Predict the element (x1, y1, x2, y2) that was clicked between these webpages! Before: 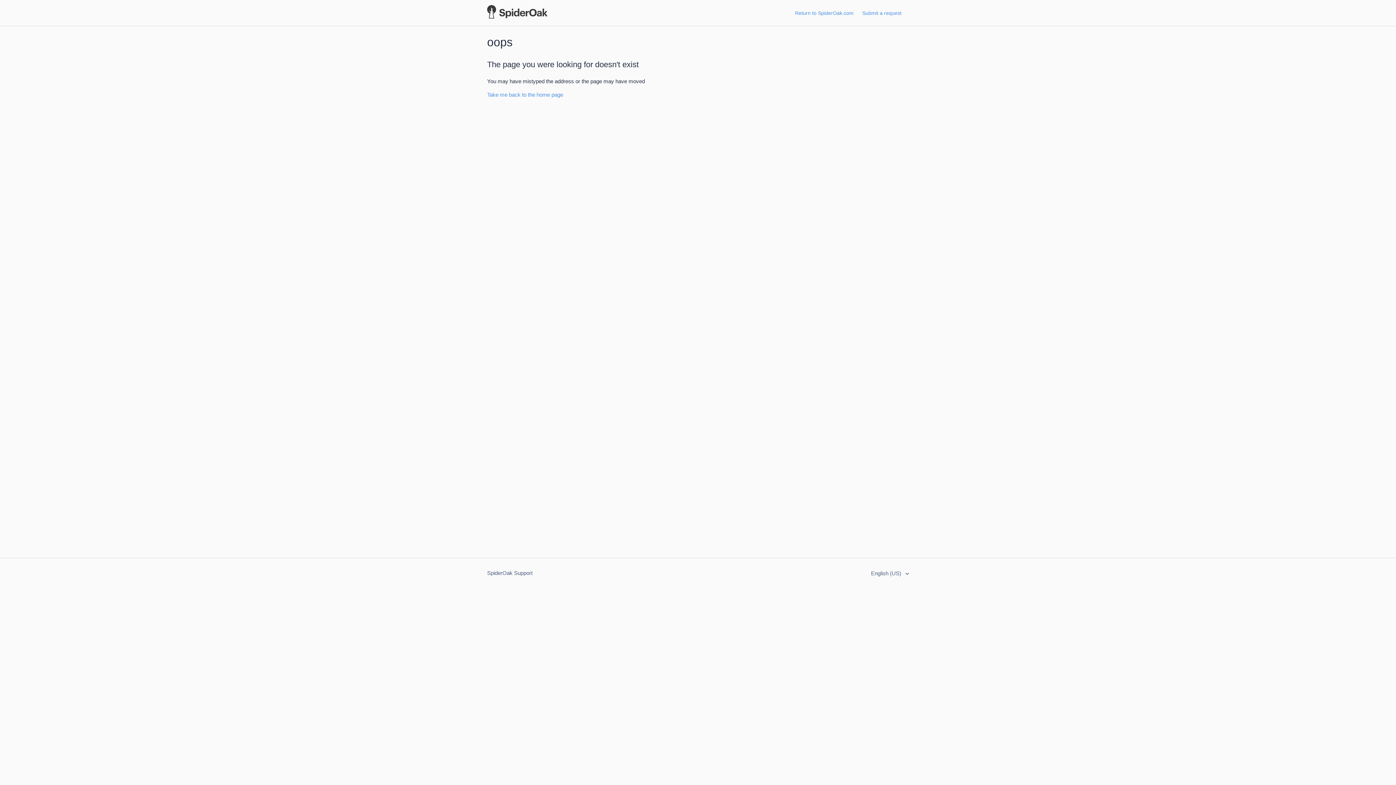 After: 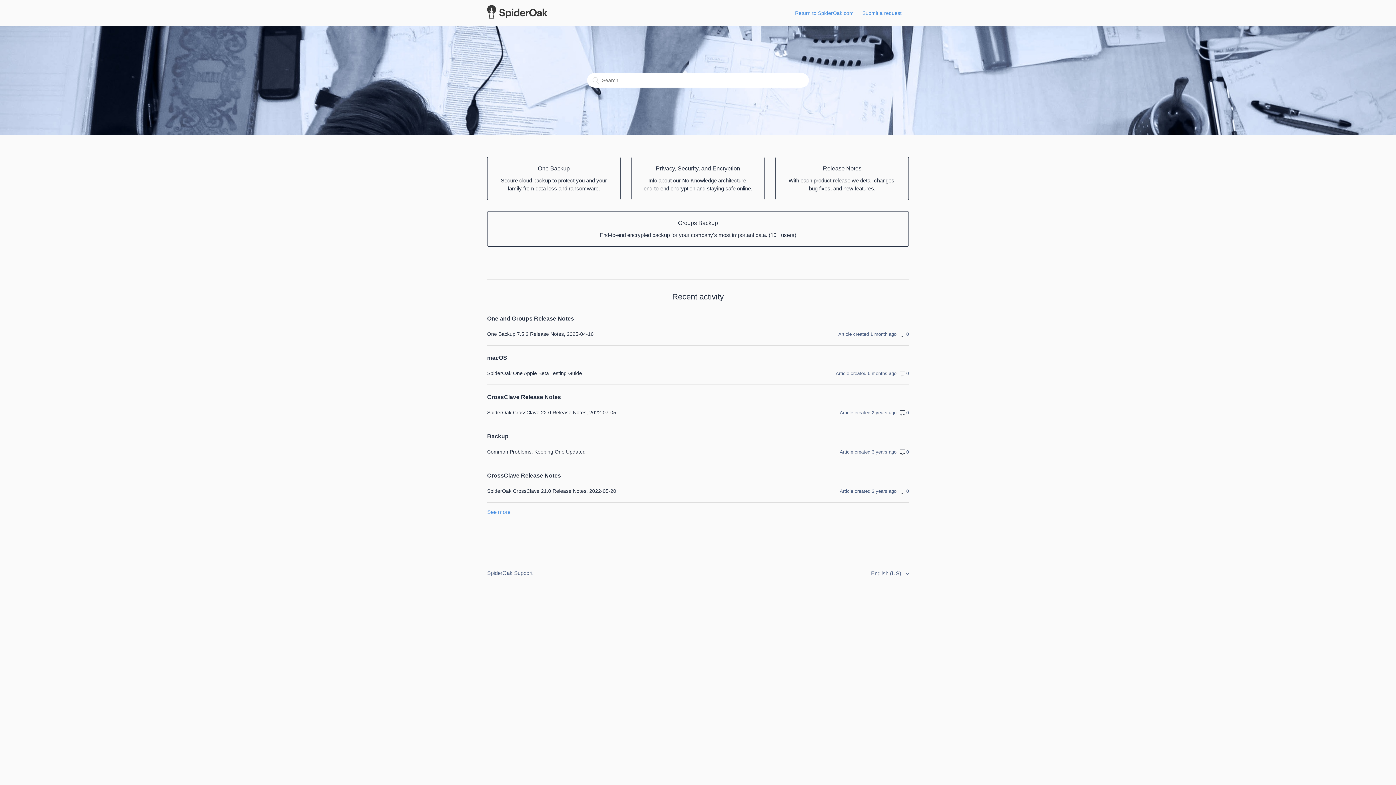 Action: label: SpiderOak Support bbox: (487, 569, 532, 578)